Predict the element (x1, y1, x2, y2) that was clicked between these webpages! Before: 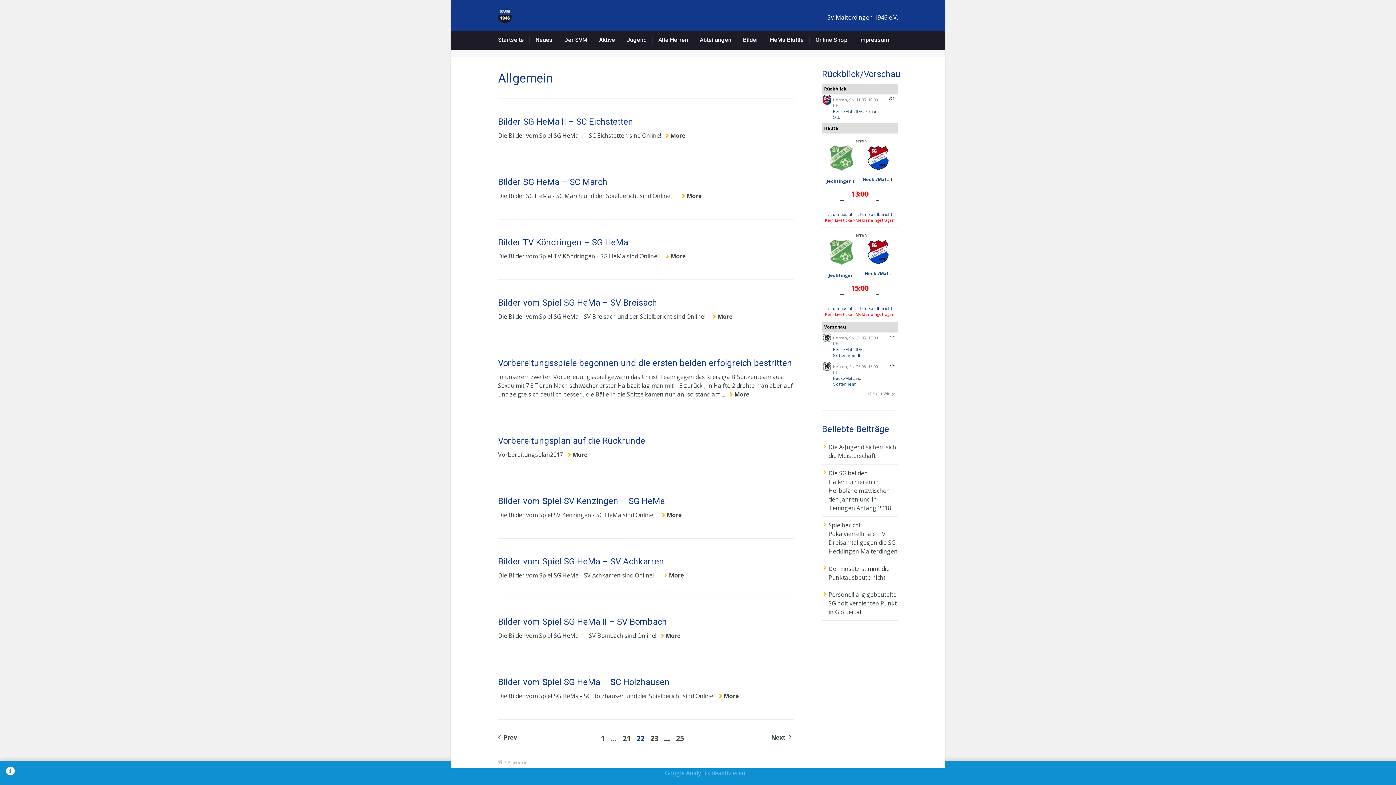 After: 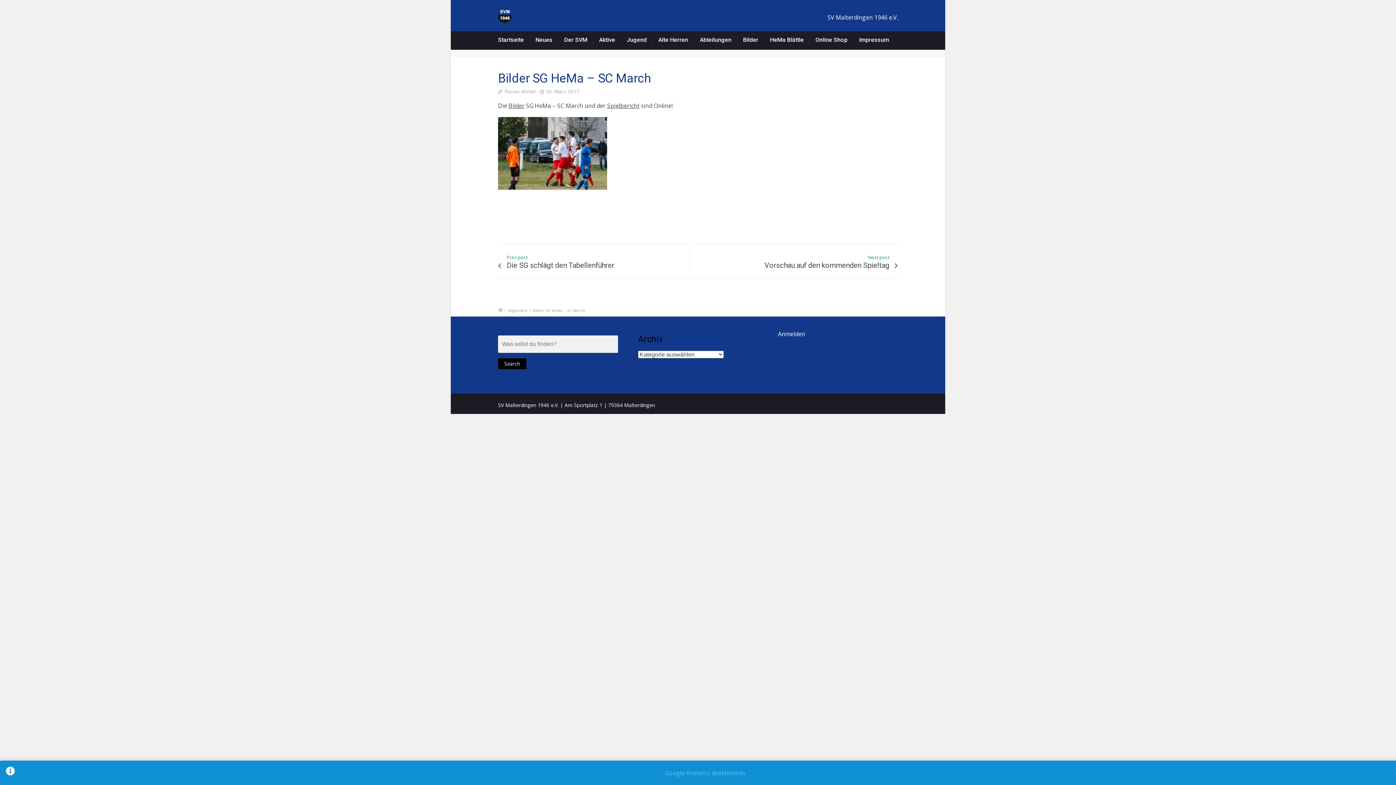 Action: bbox: (498, 177, 607, 187) label: Bilder SG HeMa – SC March